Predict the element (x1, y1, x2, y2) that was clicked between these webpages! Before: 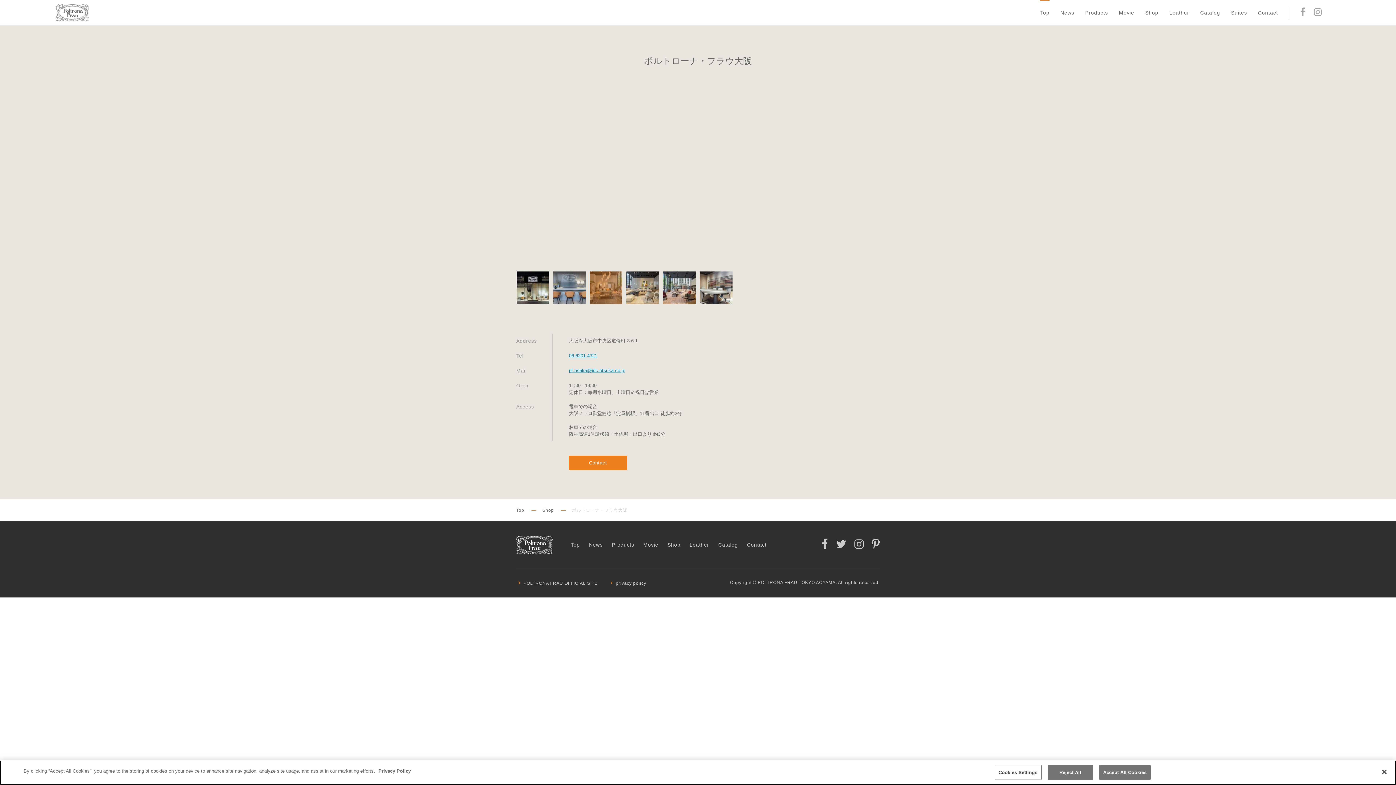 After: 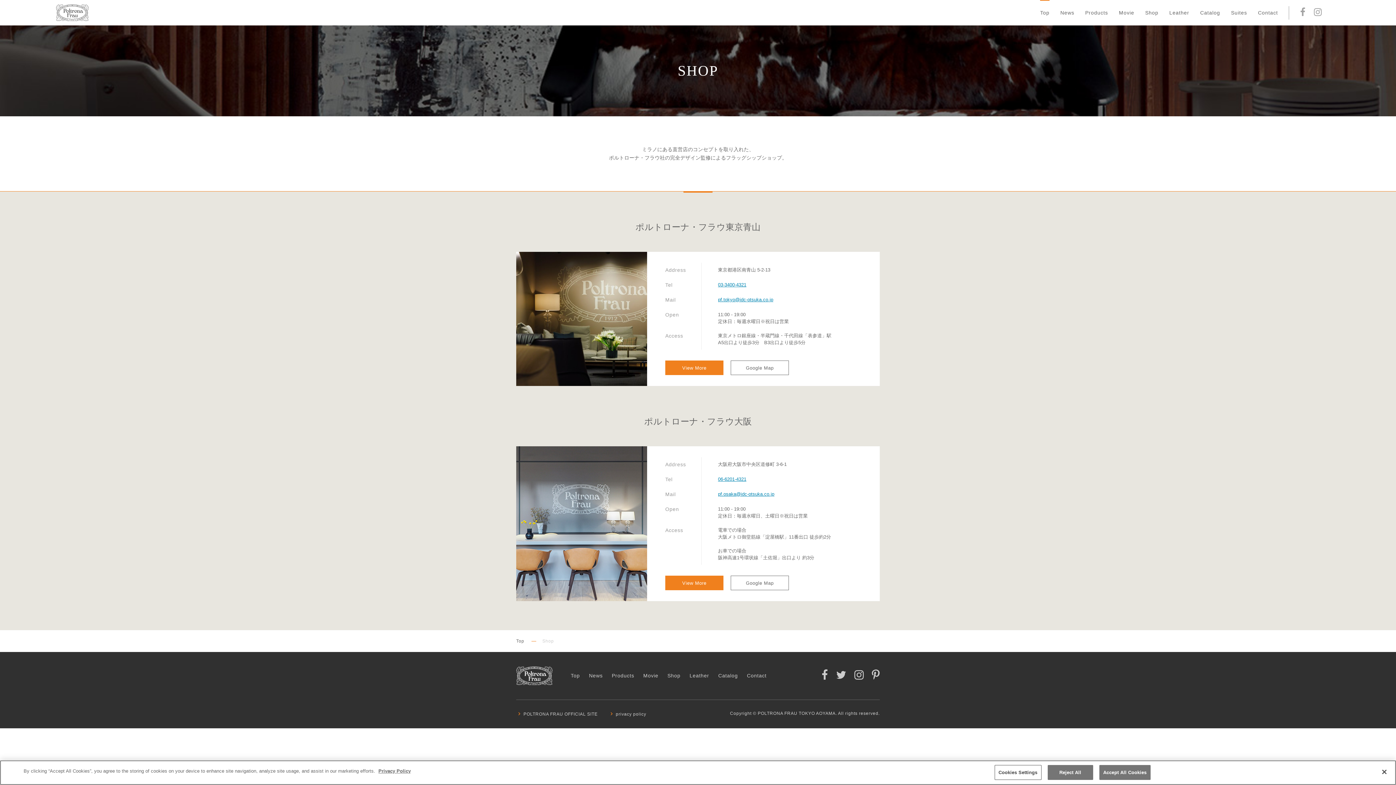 Action: label: Shop bbox: (1145, 0, 1158, 25)